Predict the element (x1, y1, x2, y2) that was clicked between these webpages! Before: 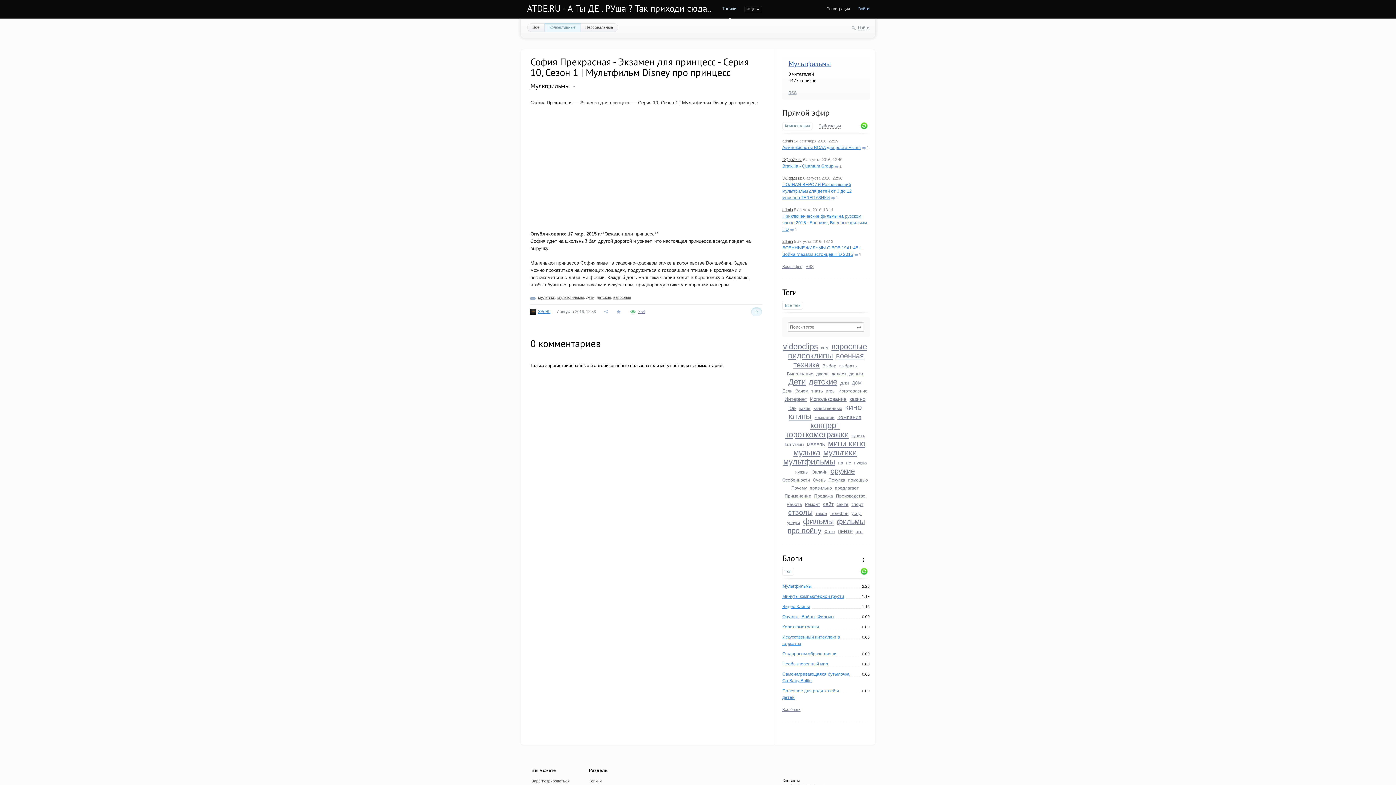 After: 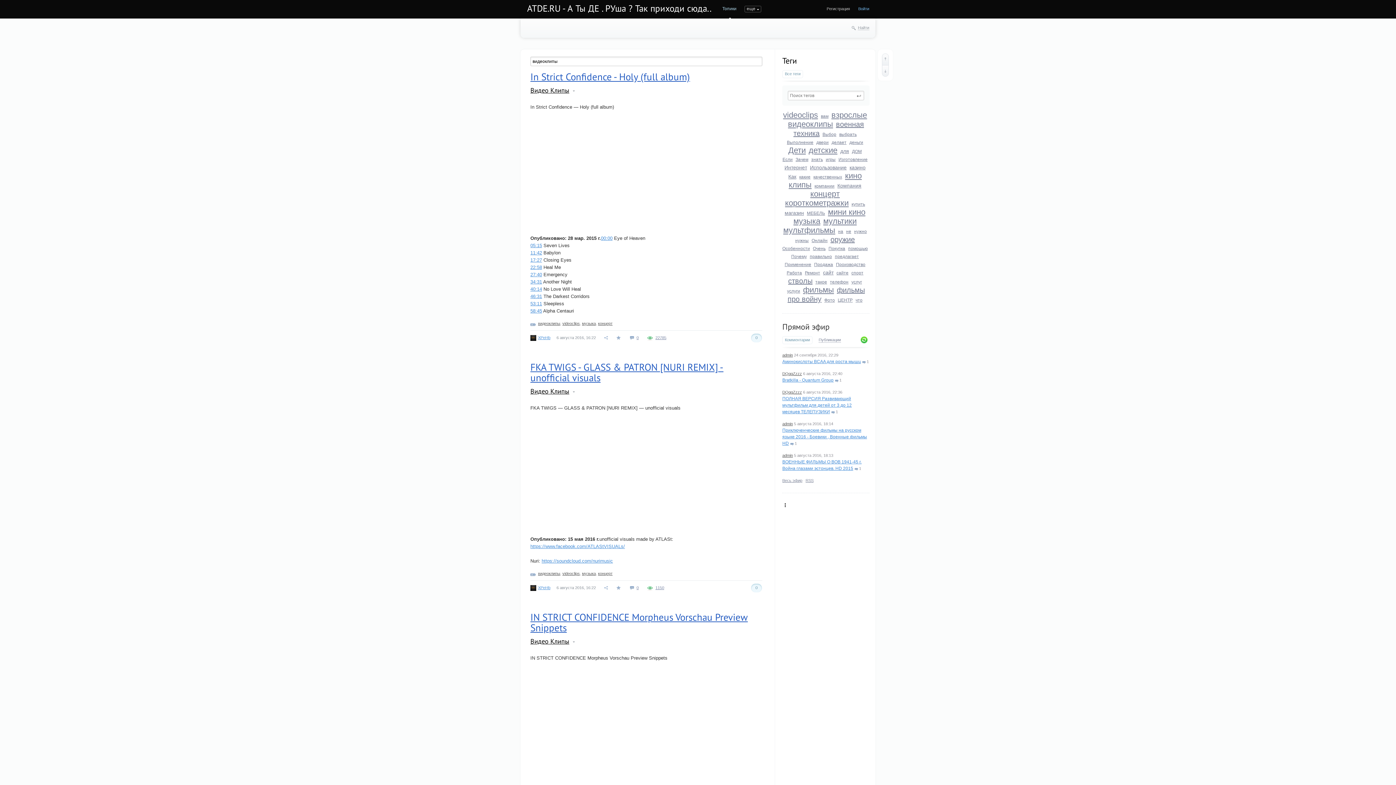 Action: label: видеоклипы bbox: (788, 351, 833, 360)